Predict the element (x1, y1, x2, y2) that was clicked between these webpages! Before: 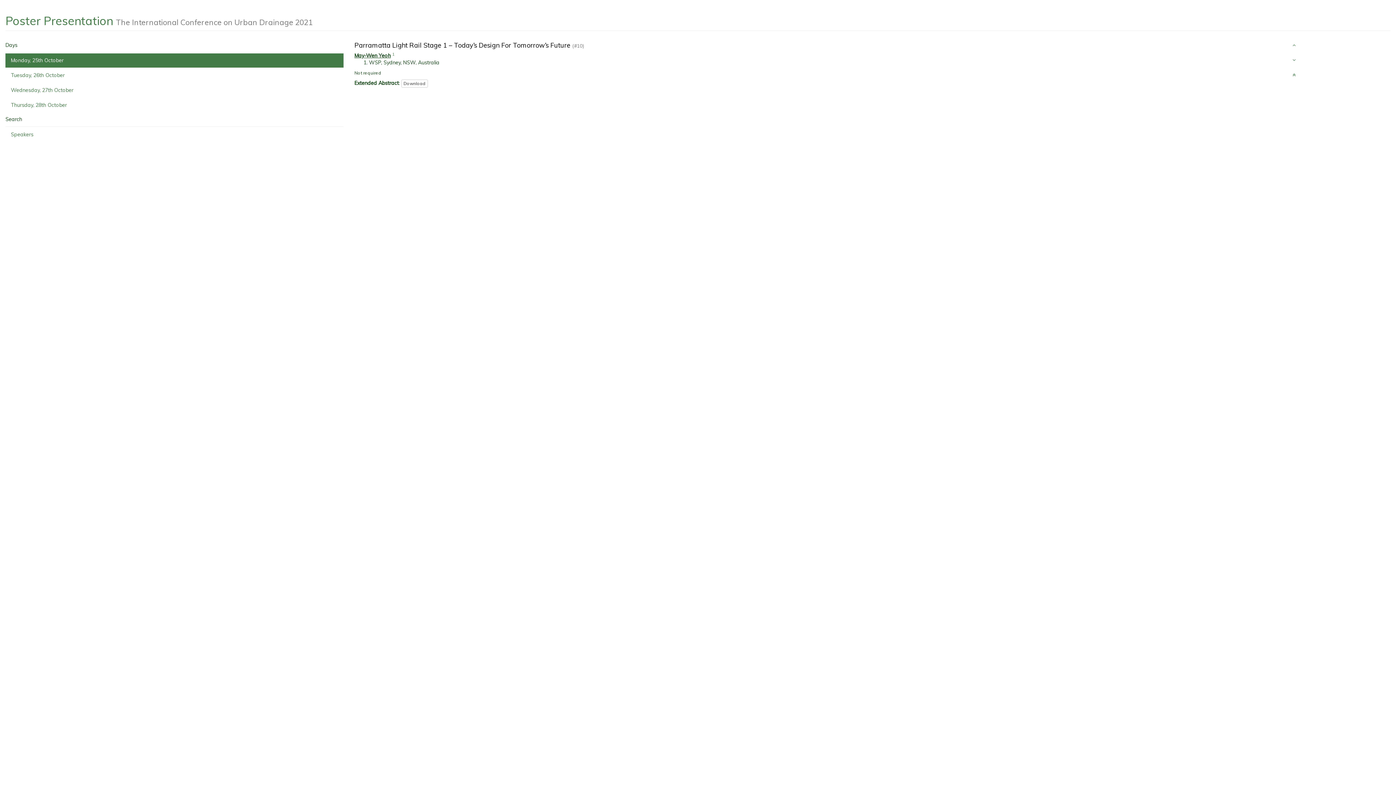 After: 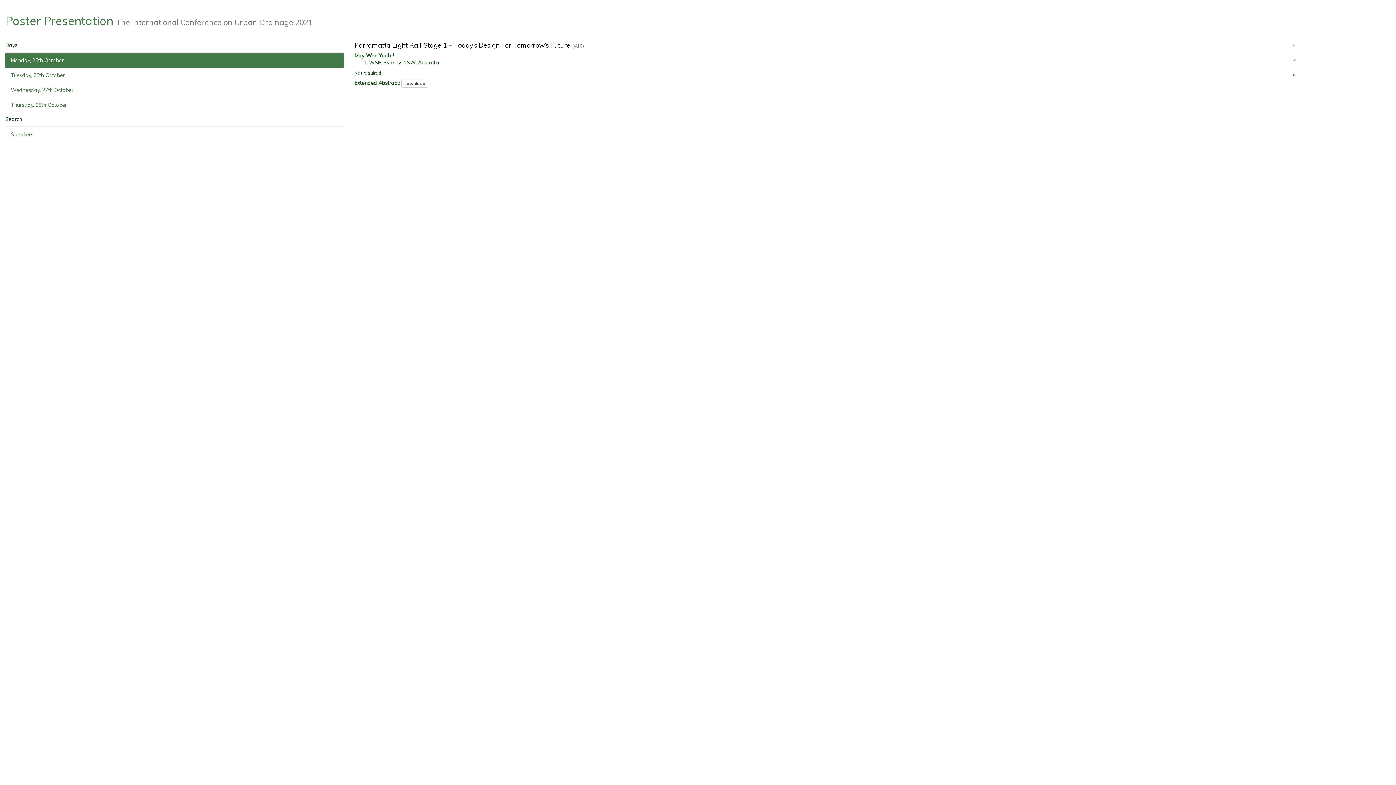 Action: label: 1 bbox: (392, 51, 394, 56)